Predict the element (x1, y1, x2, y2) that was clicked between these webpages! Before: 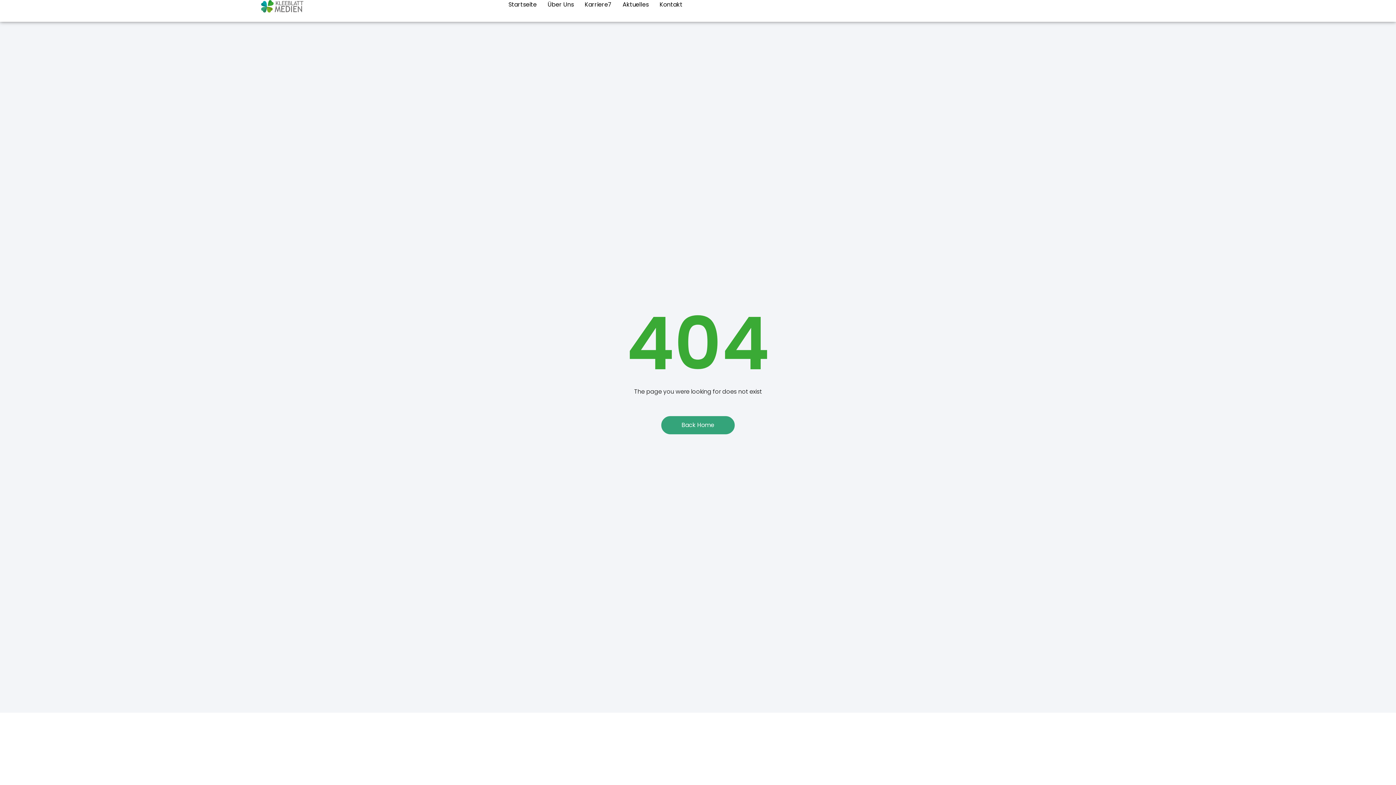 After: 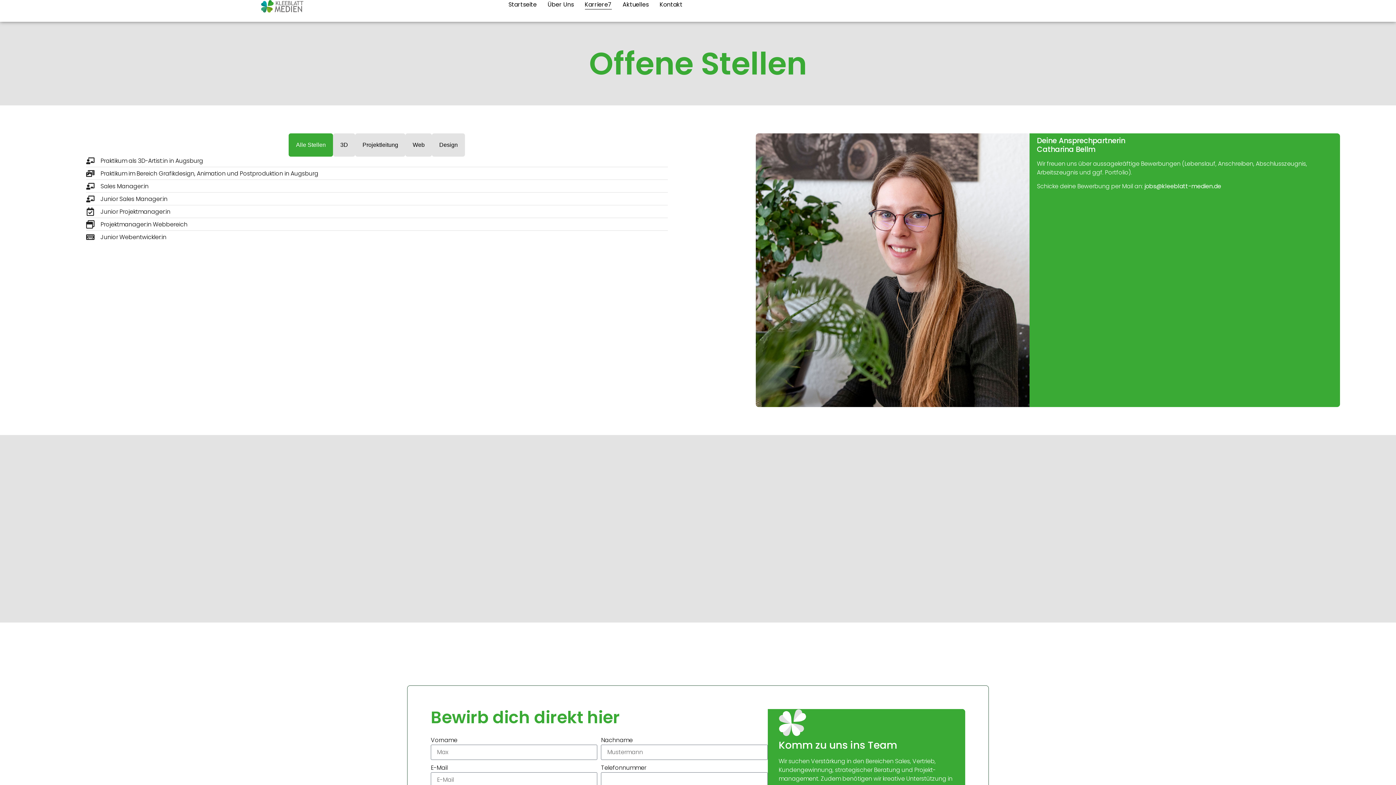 Action: bbox: (584, 0, 611, 9) label: Karriere
7